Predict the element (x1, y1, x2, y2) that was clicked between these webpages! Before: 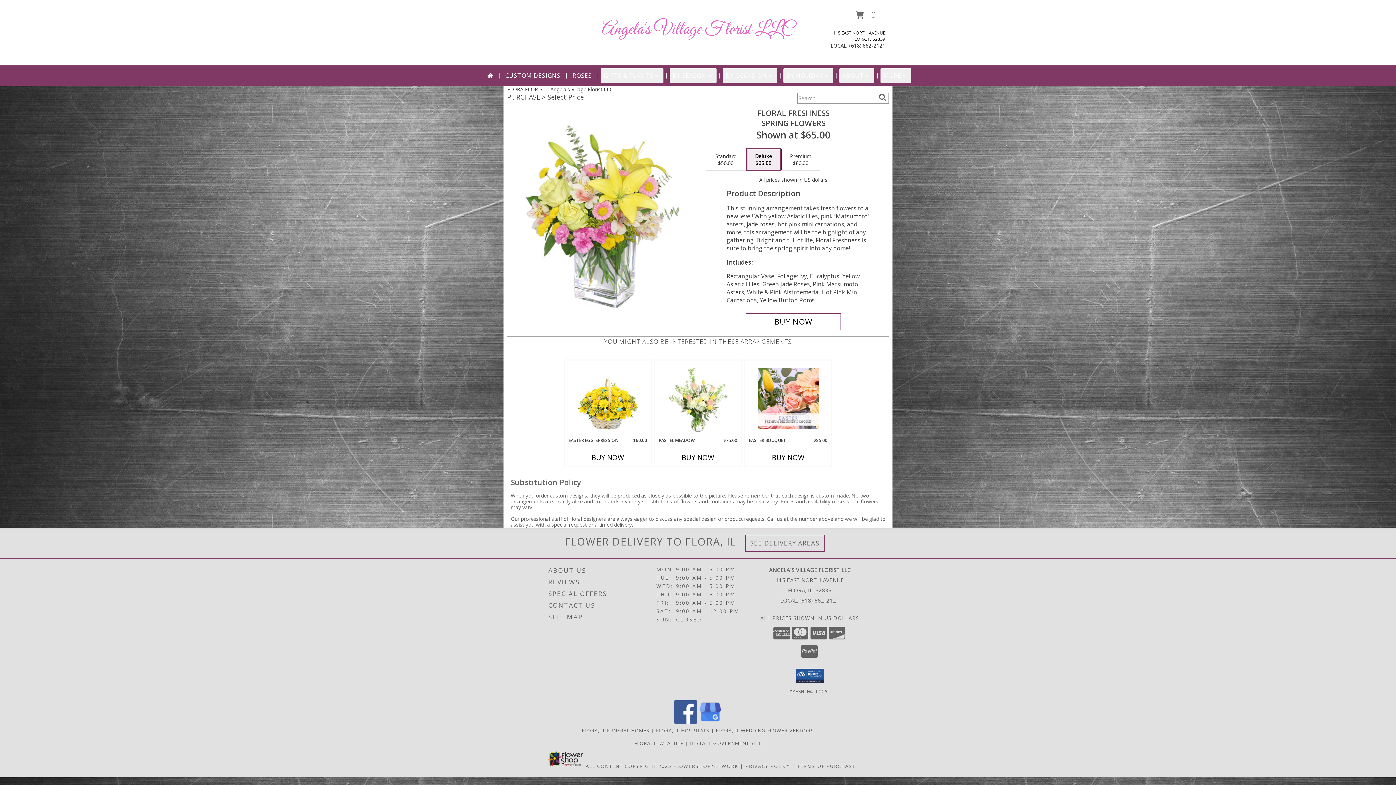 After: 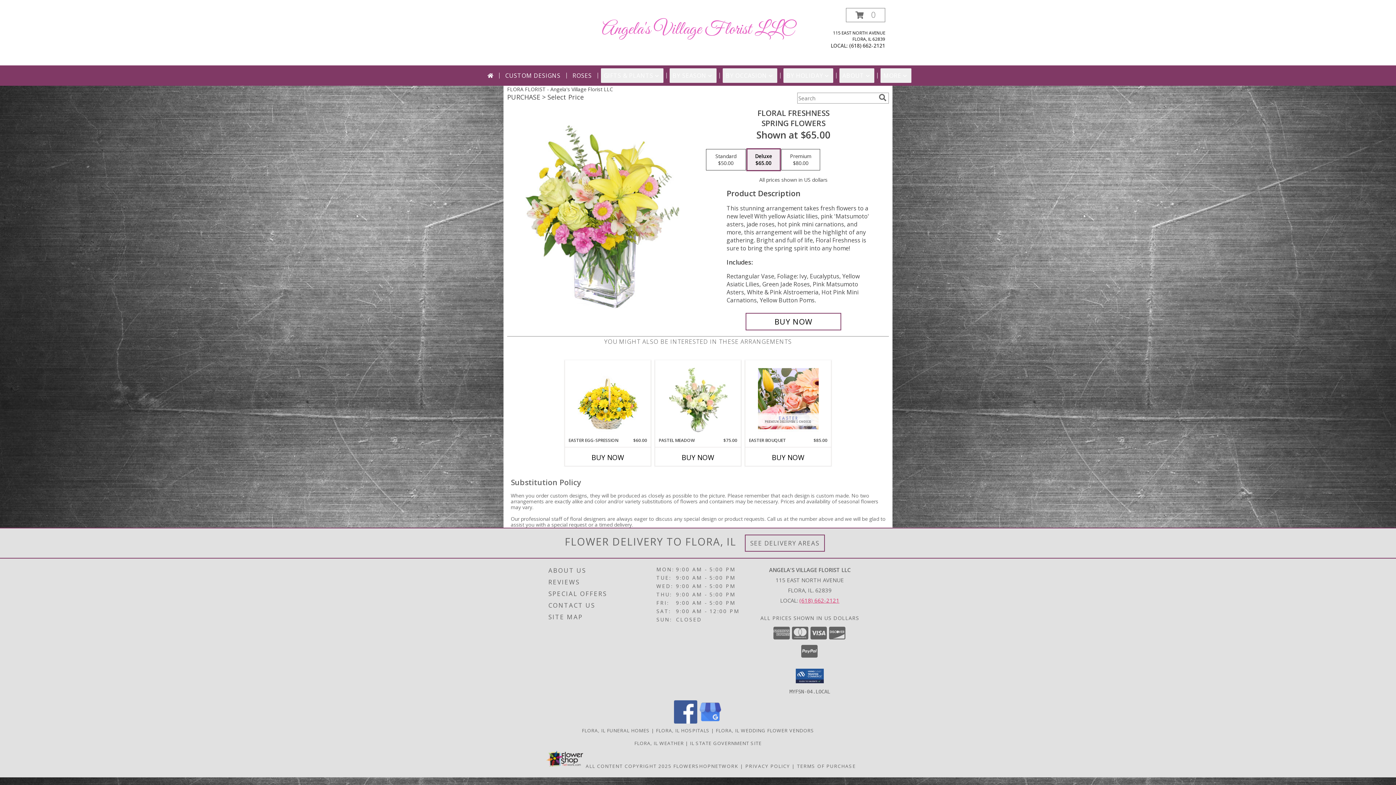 Action: bbox: (799, 596, 839, 604) label: Call local number: +1-618-662-2121